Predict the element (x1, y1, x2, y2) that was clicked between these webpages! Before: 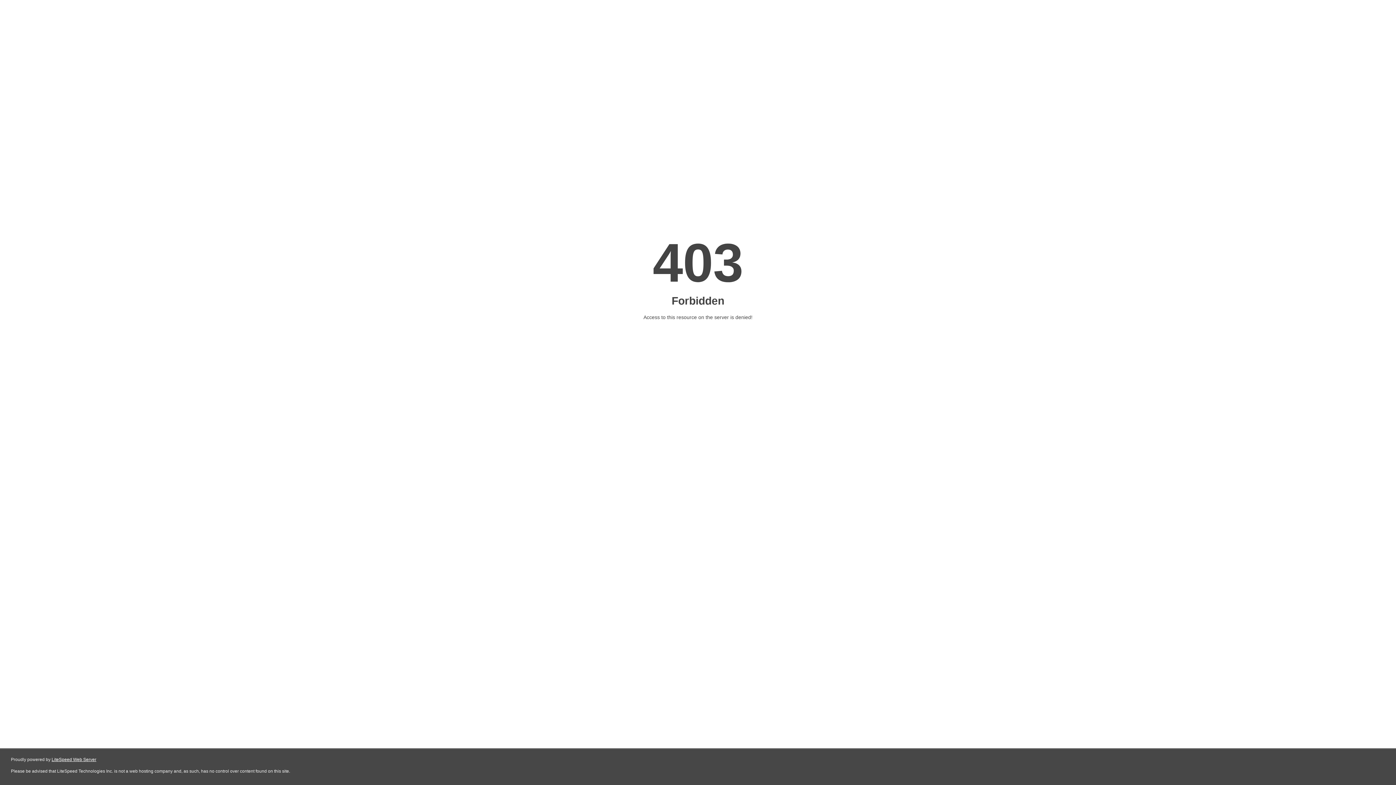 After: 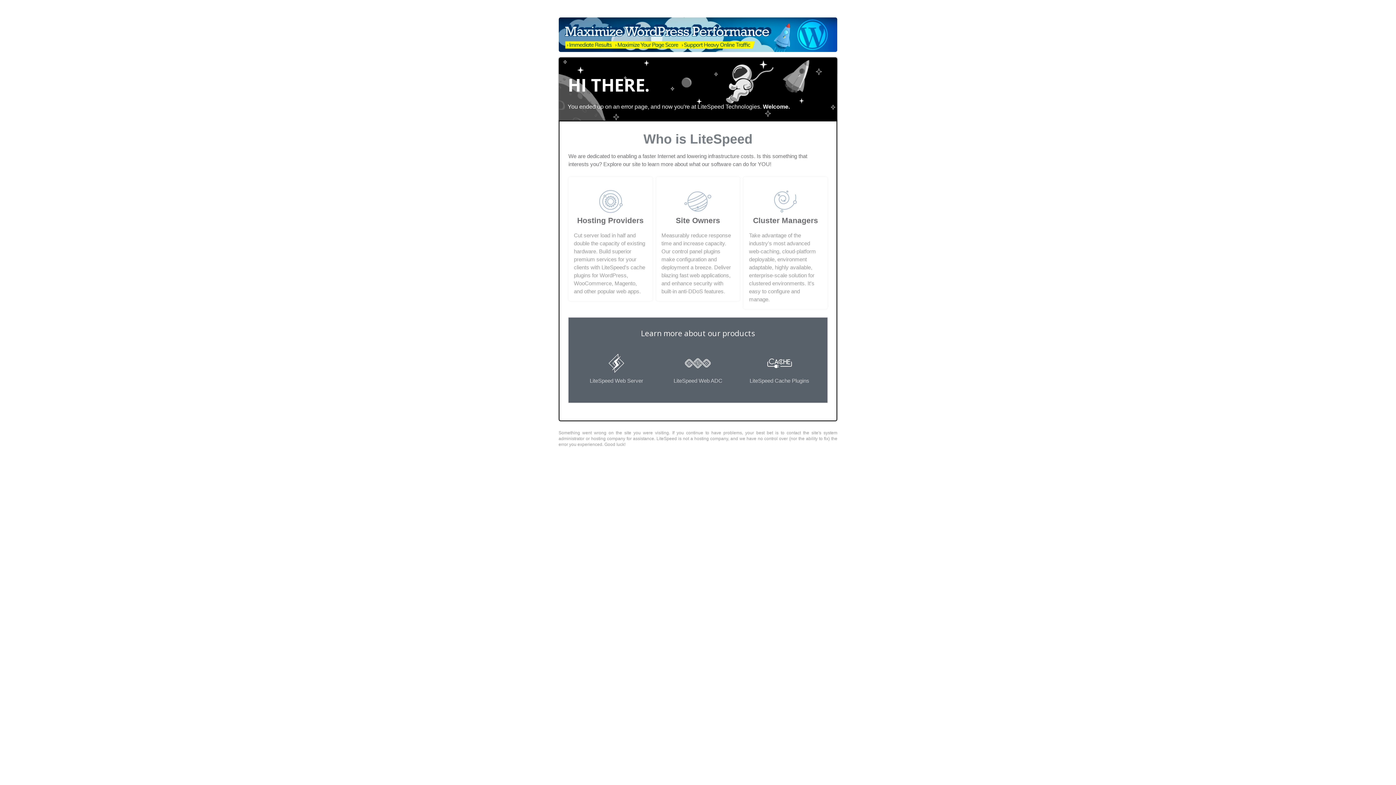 Action: bbox: (51, 757, 96, 762) label: LiteSpeed Web Server